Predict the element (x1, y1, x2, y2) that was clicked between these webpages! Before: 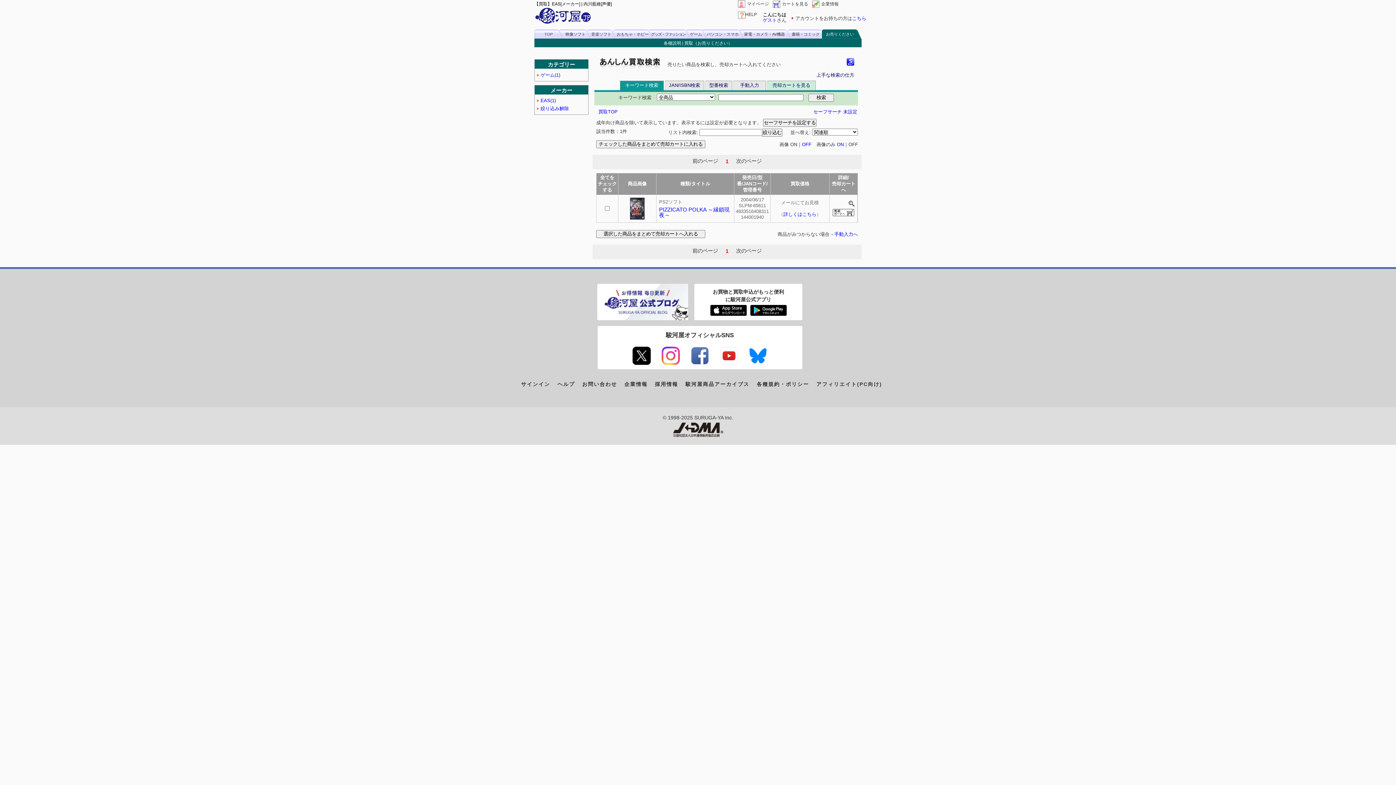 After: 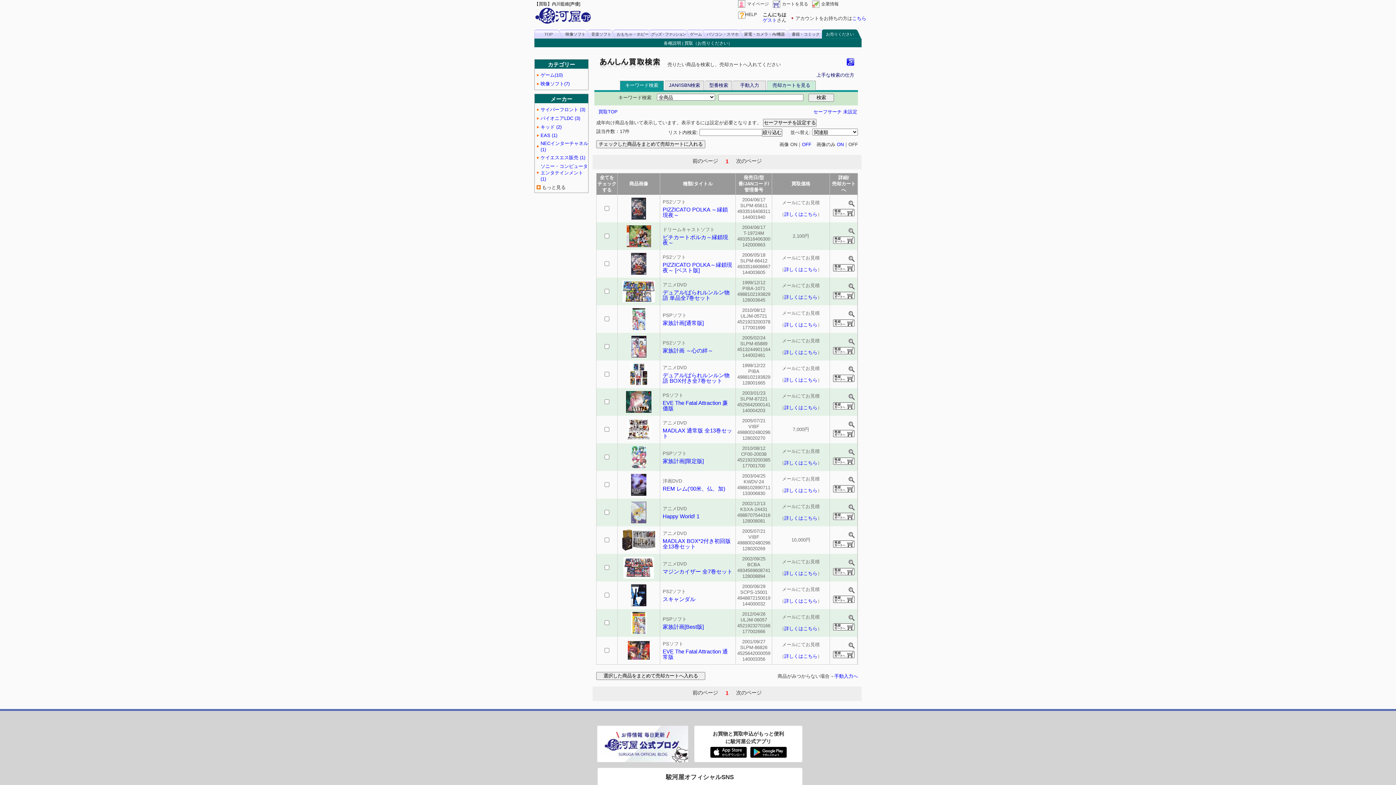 Action: bbox: (540, 105, 569, 111) label: 絞り込み解除